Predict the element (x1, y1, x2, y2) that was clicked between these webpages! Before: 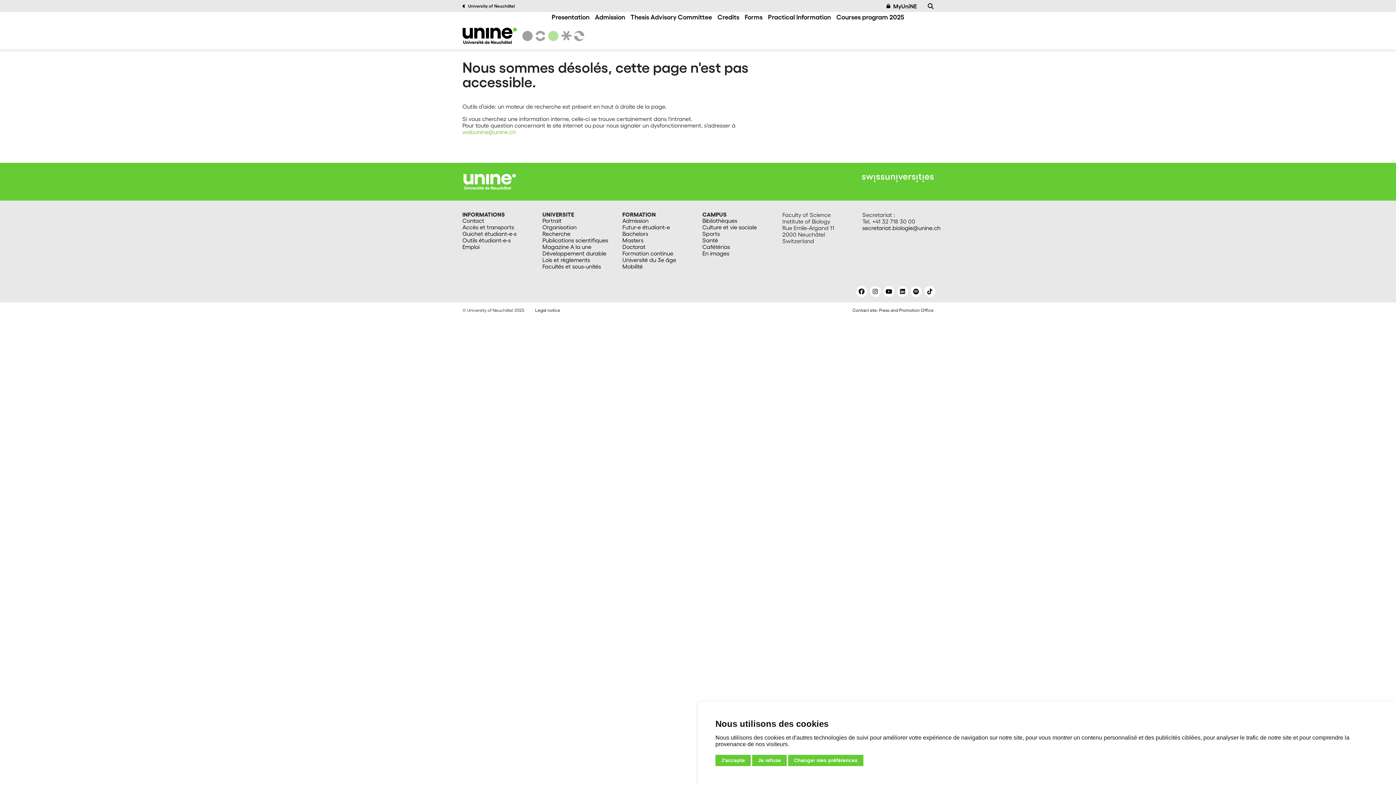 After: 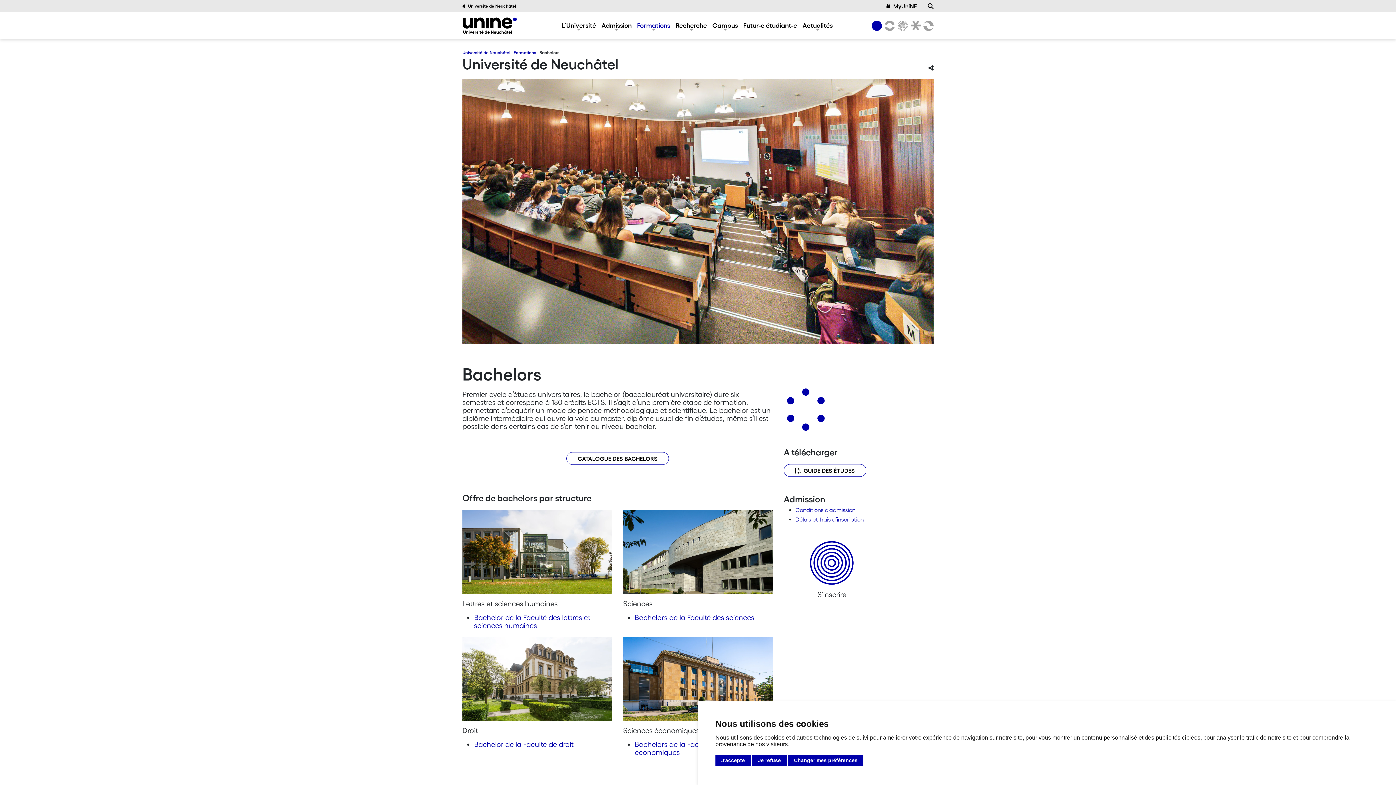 Action: bbox: (622, 230, 693, 236) label: Bachelors